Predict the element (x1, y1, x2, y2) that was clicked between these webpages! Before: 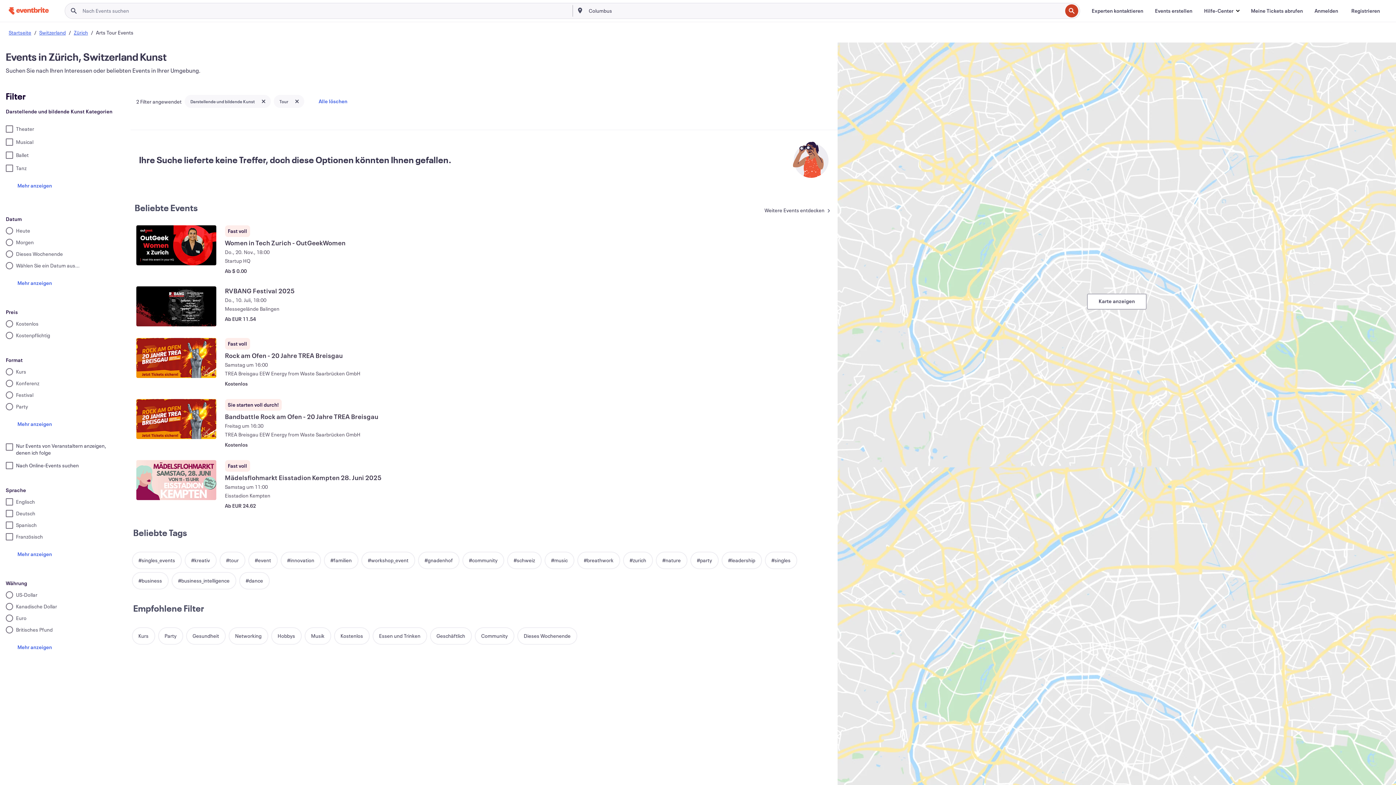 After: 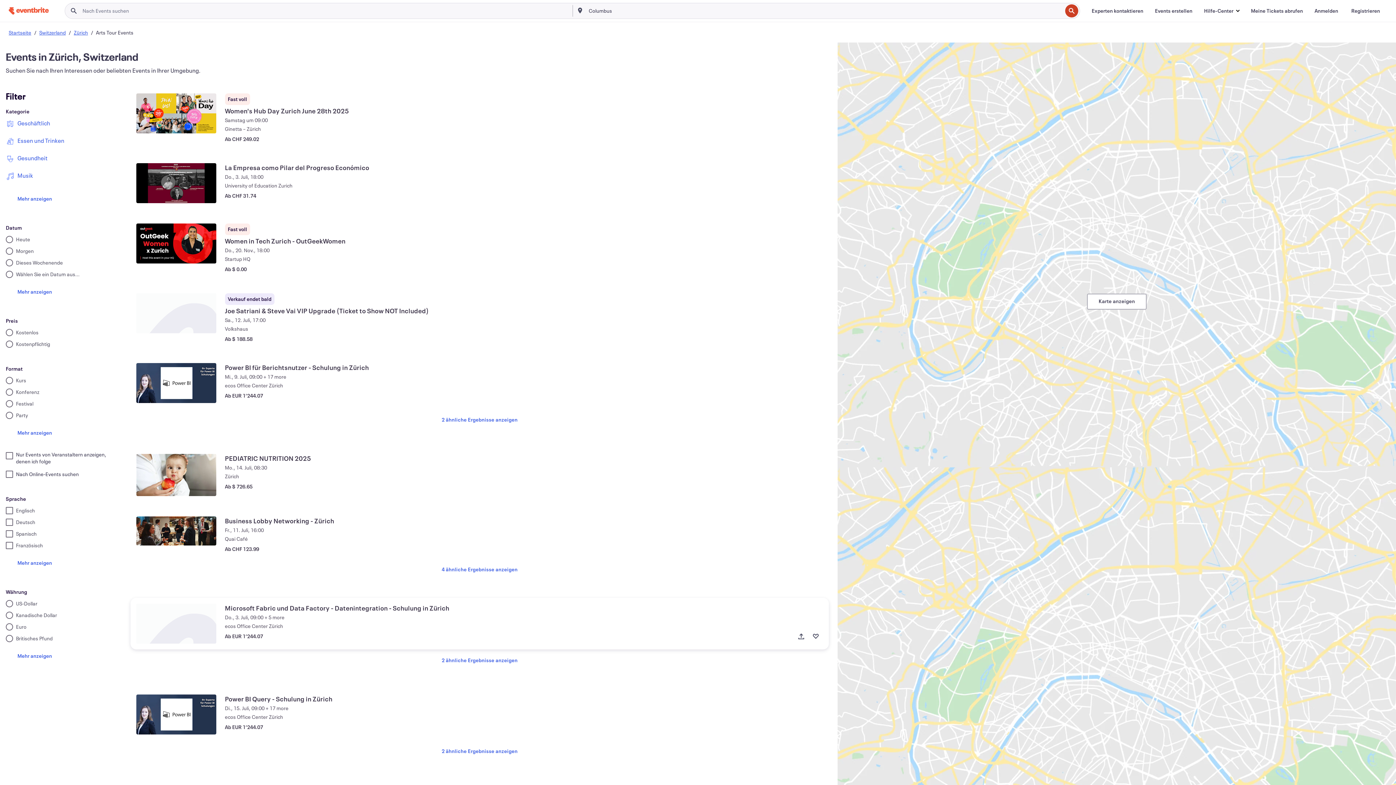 Action: label: Hobbys bbox: (271, 627, 301, 645)